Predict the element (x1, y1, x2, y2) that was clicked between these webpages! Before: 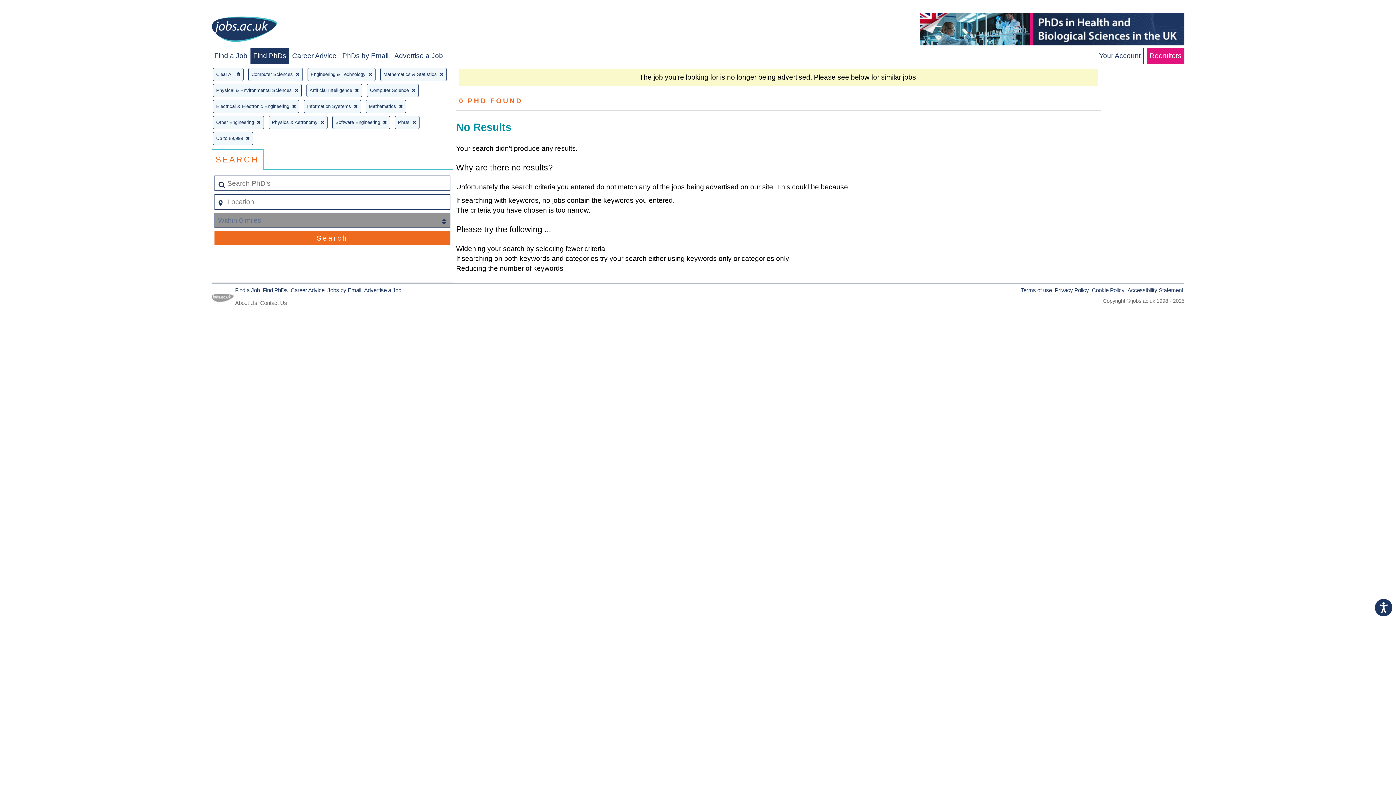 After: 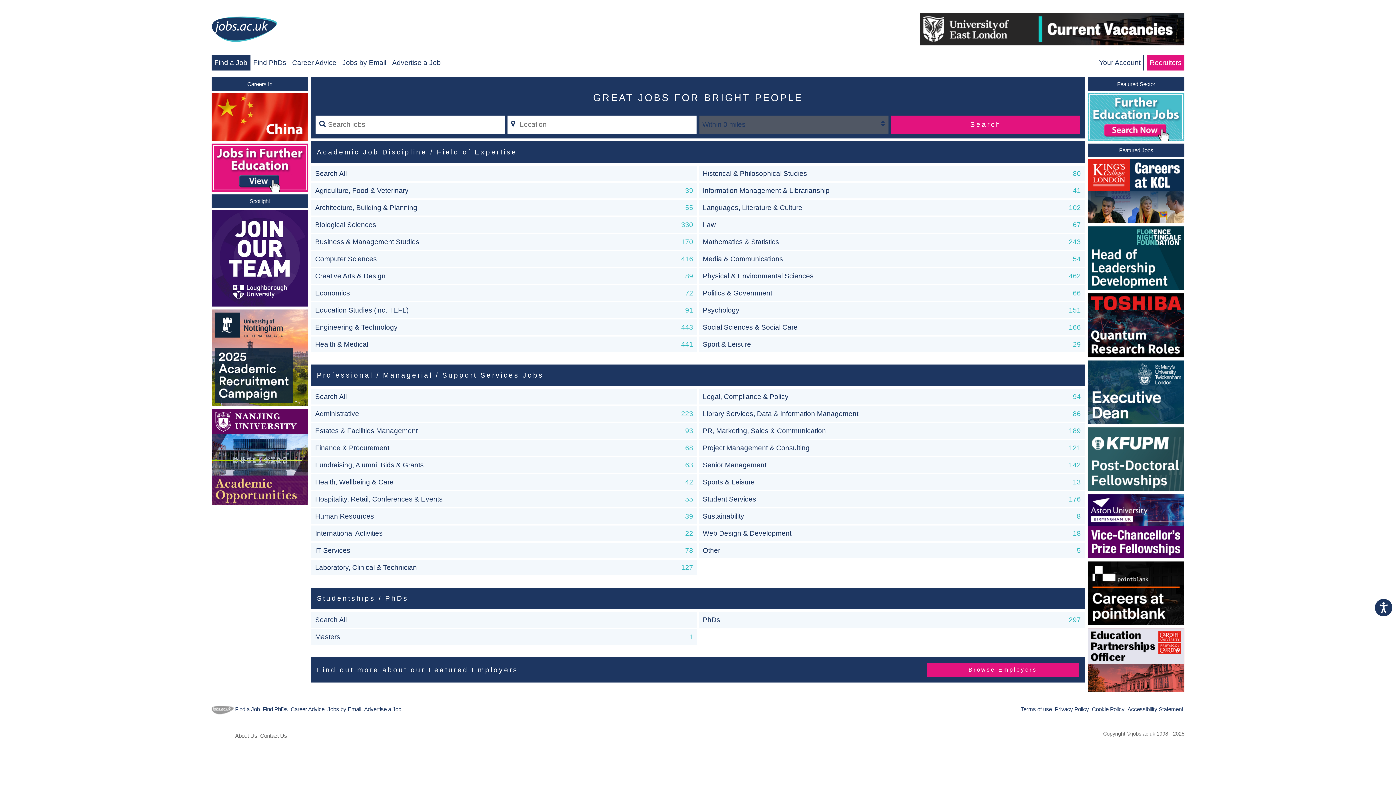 Action: bbox: (211, 15, 276, 44)